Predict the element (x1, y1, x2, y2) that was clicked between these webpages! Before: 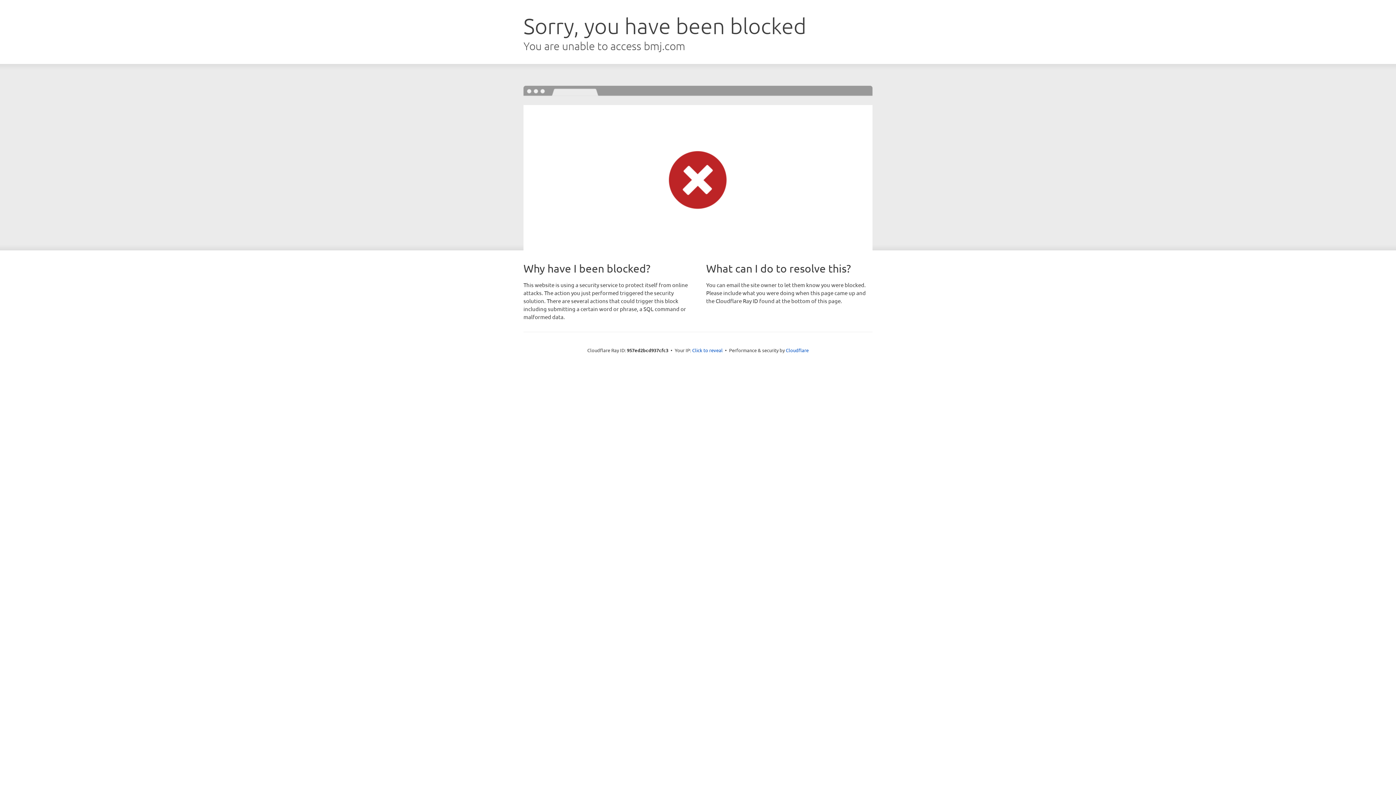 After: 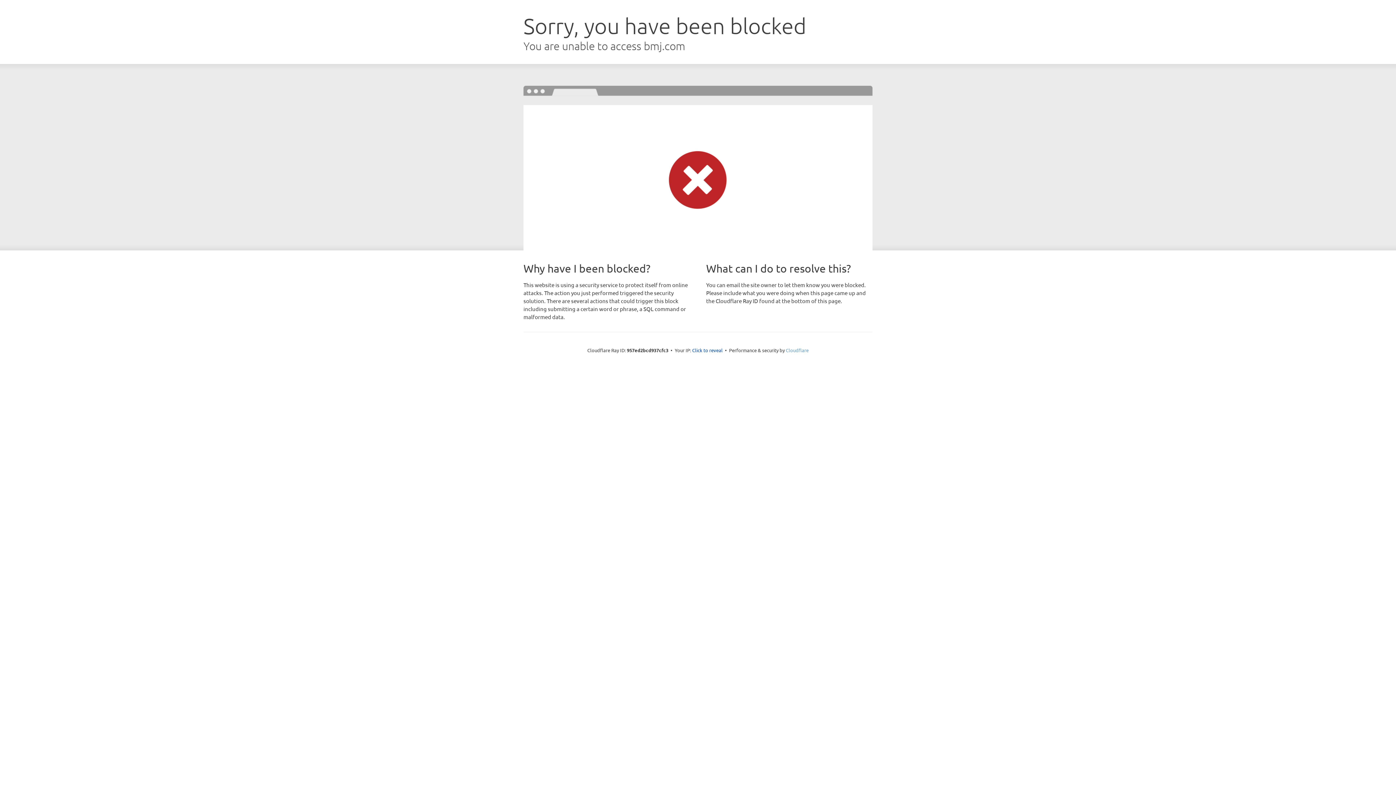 Action: bbox: (786, 347, 808, 353) label: Cloudflare